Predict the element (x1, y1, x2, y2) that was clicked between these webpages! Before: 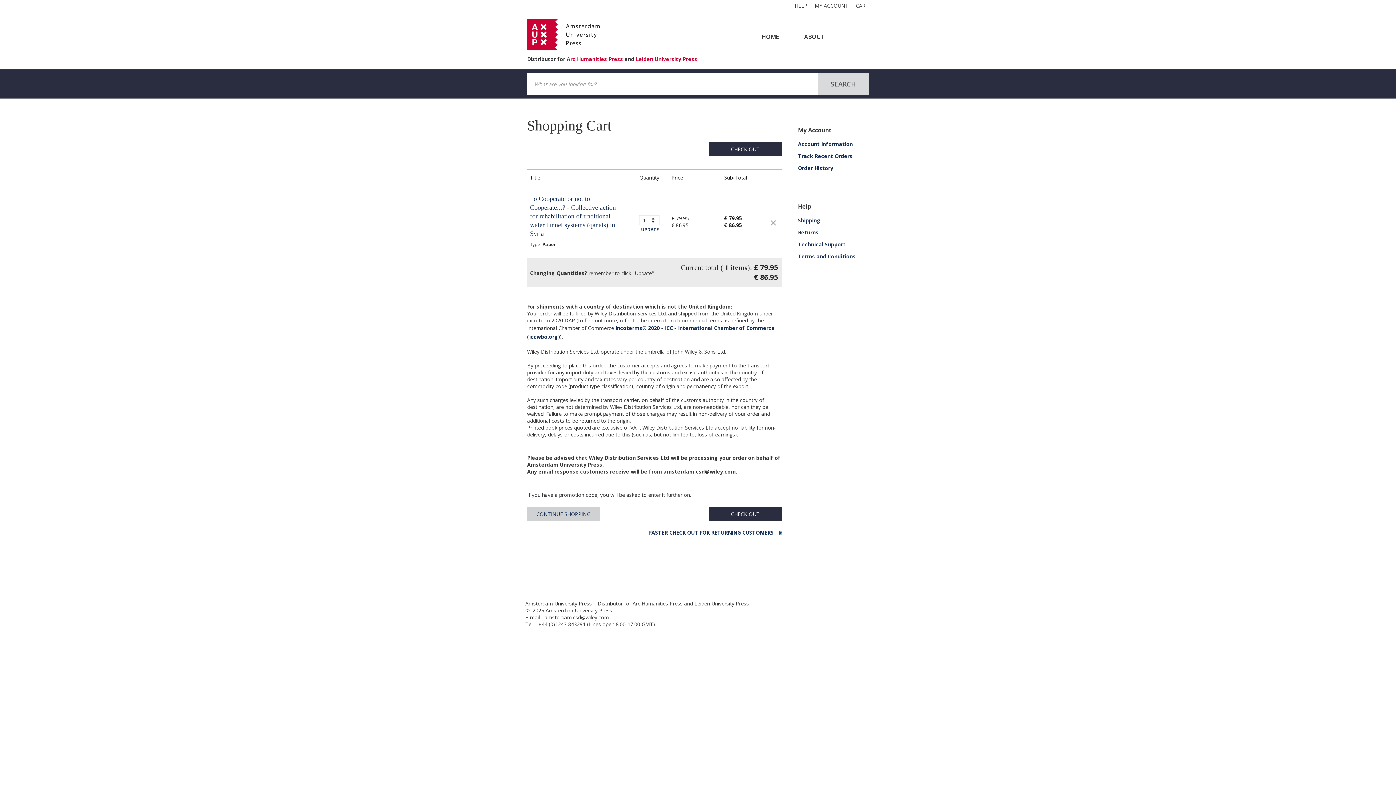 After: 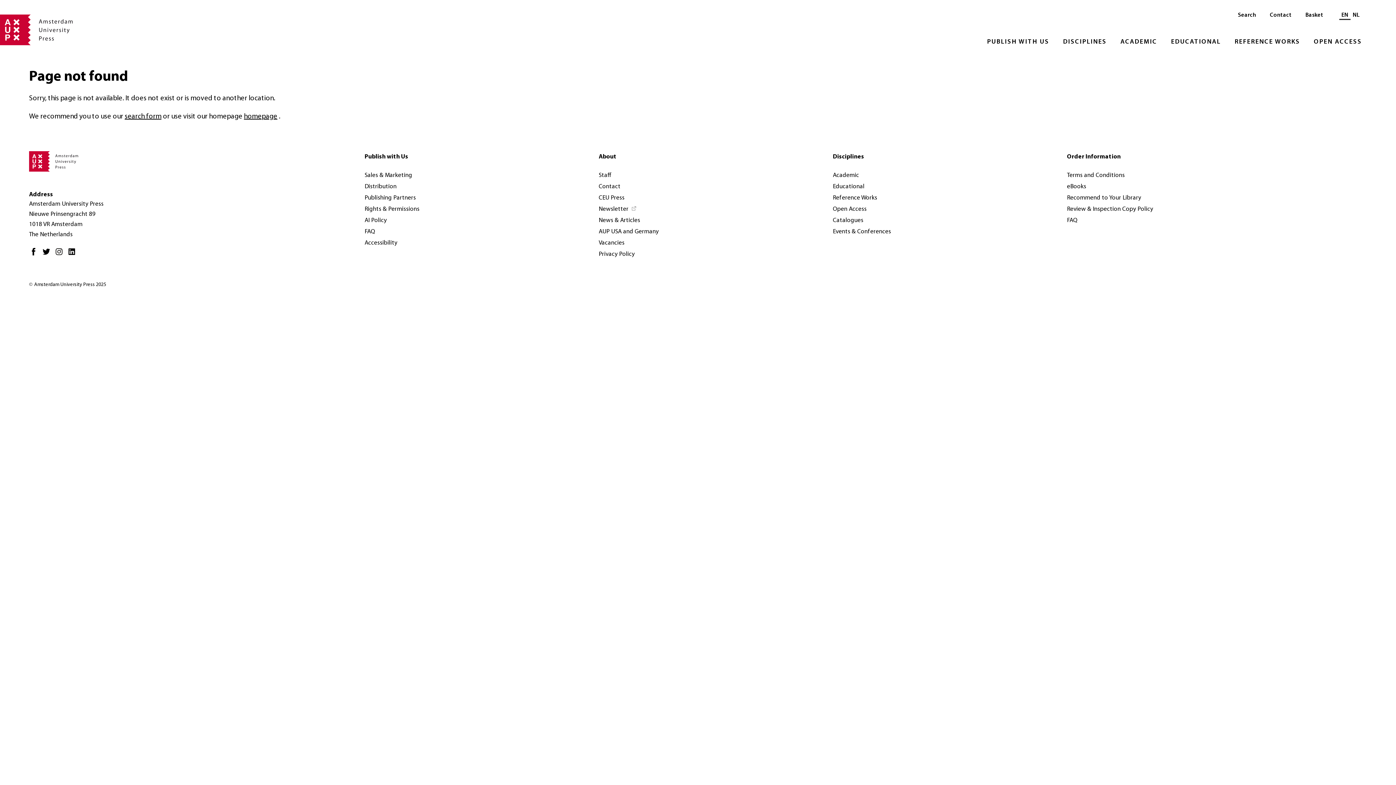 Action: bbox: (527, 506, 600, 521) label: CONTINUE SHOPPING